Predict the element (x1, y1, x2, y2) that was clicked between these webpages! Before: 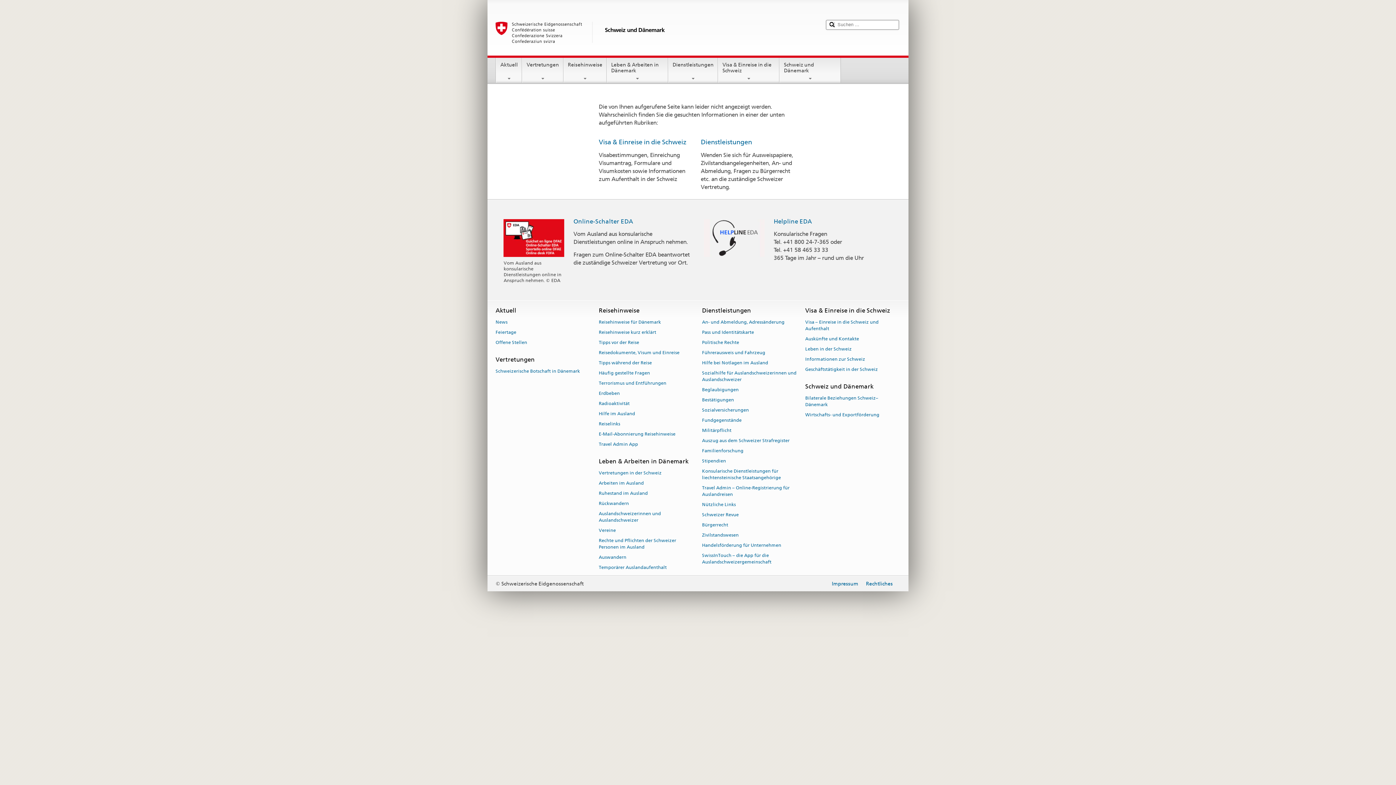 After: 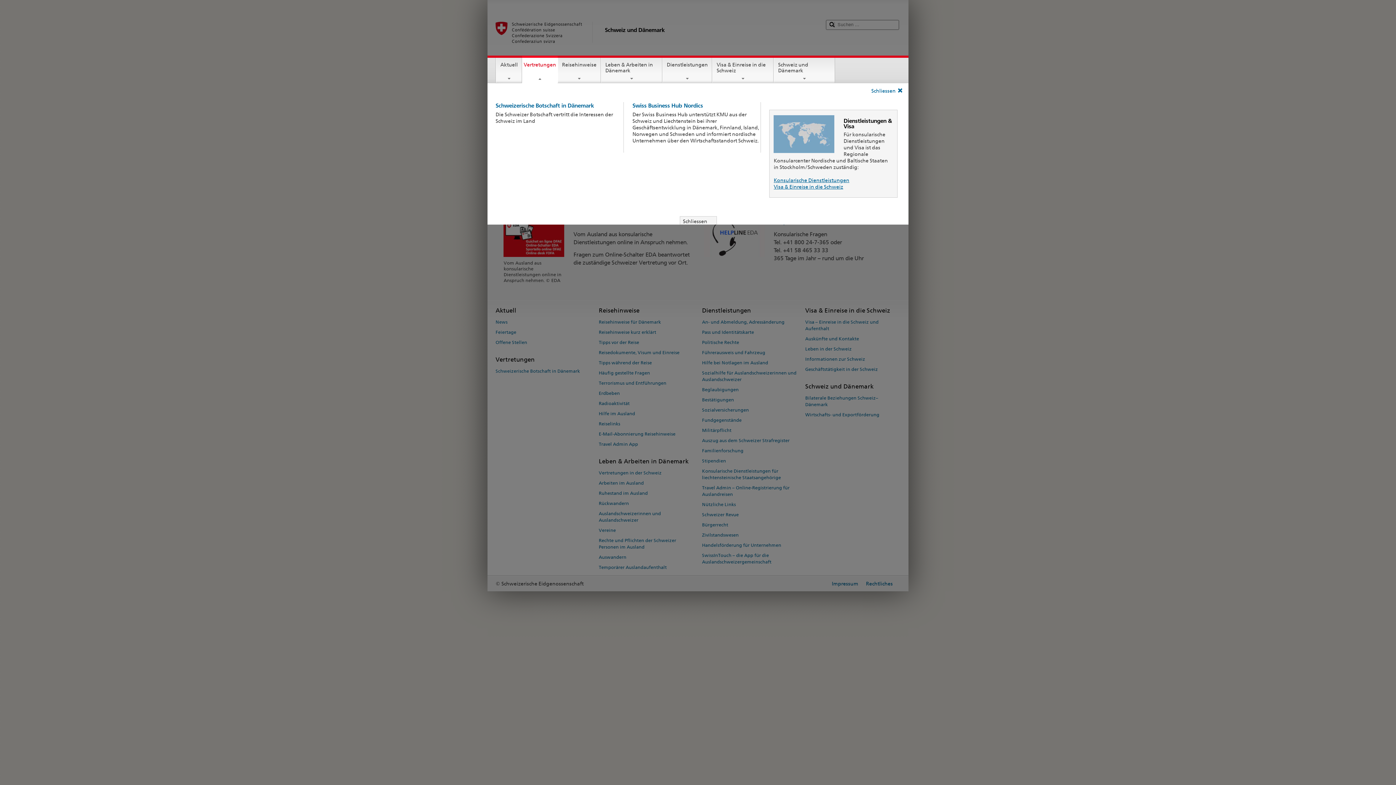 Action: label: Vertretungen bbox: (522, 57, 563, 81)